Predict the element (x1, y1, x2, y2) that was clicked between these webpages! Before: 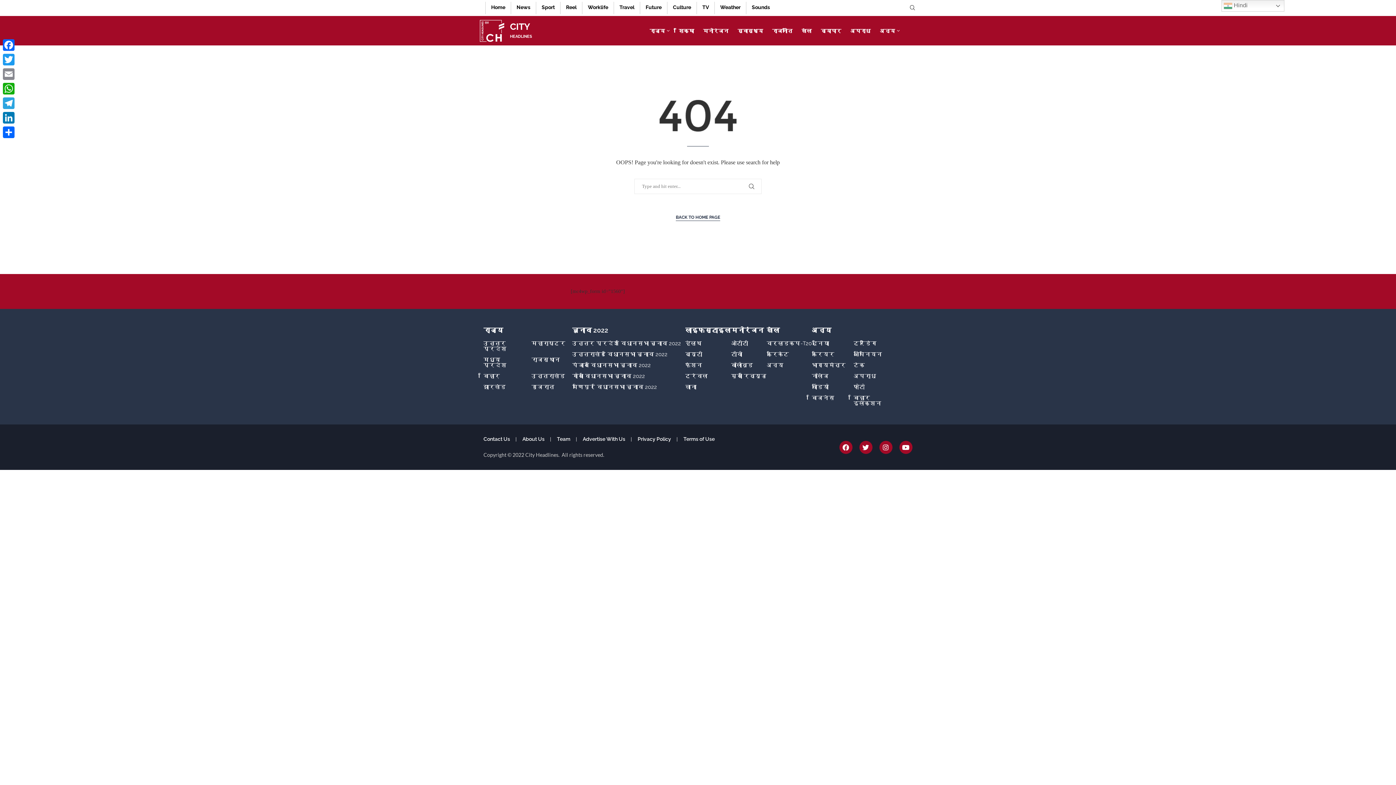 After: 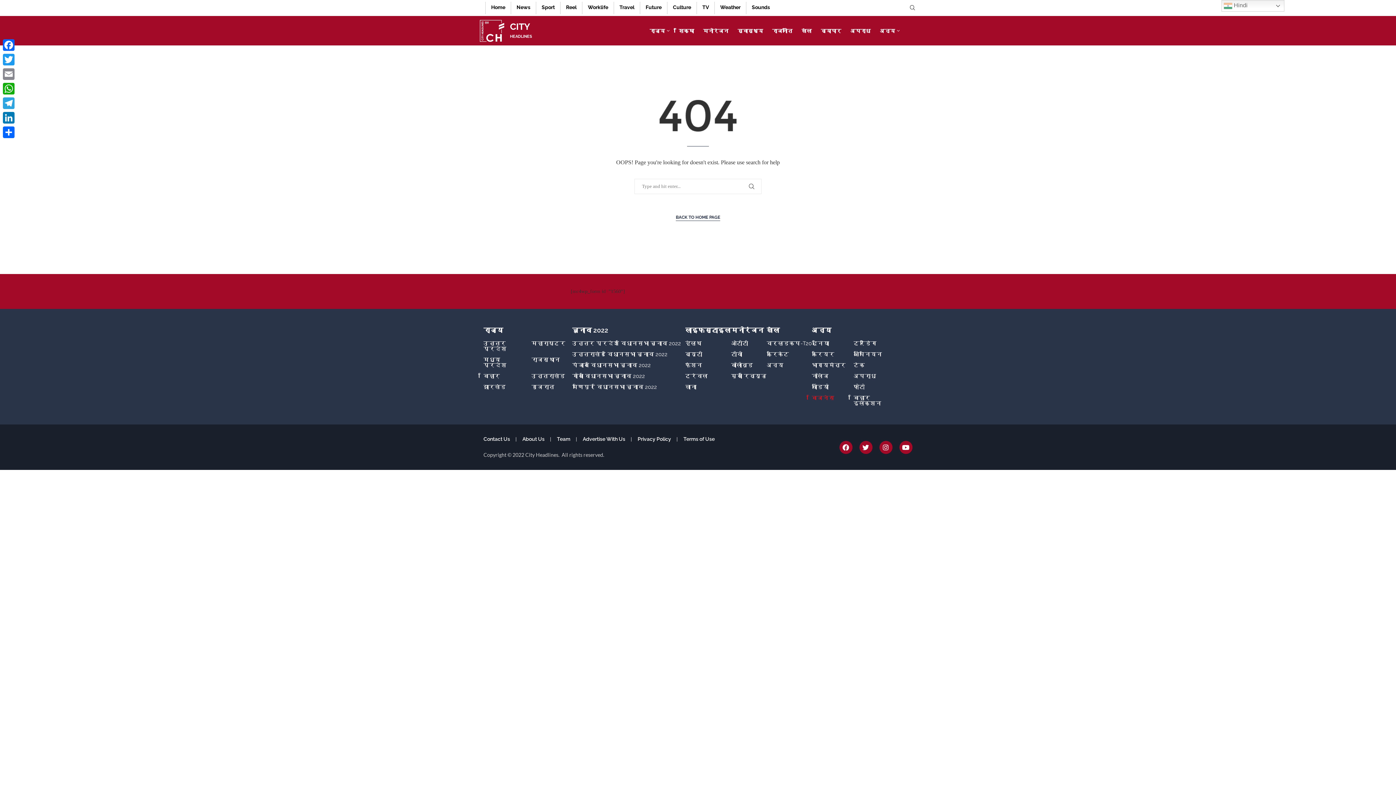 Action: bbox: (812, 395, 834, 401) label: बिजनेस